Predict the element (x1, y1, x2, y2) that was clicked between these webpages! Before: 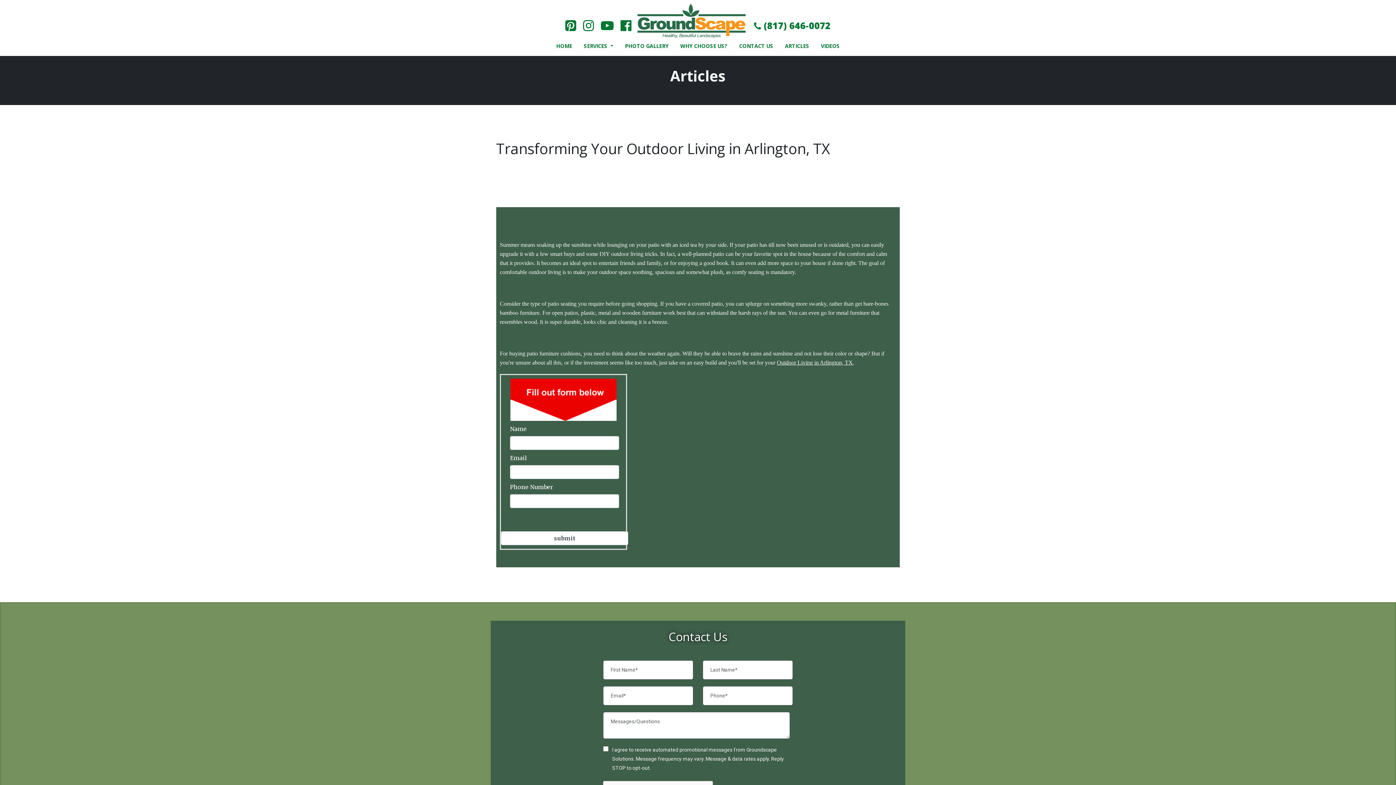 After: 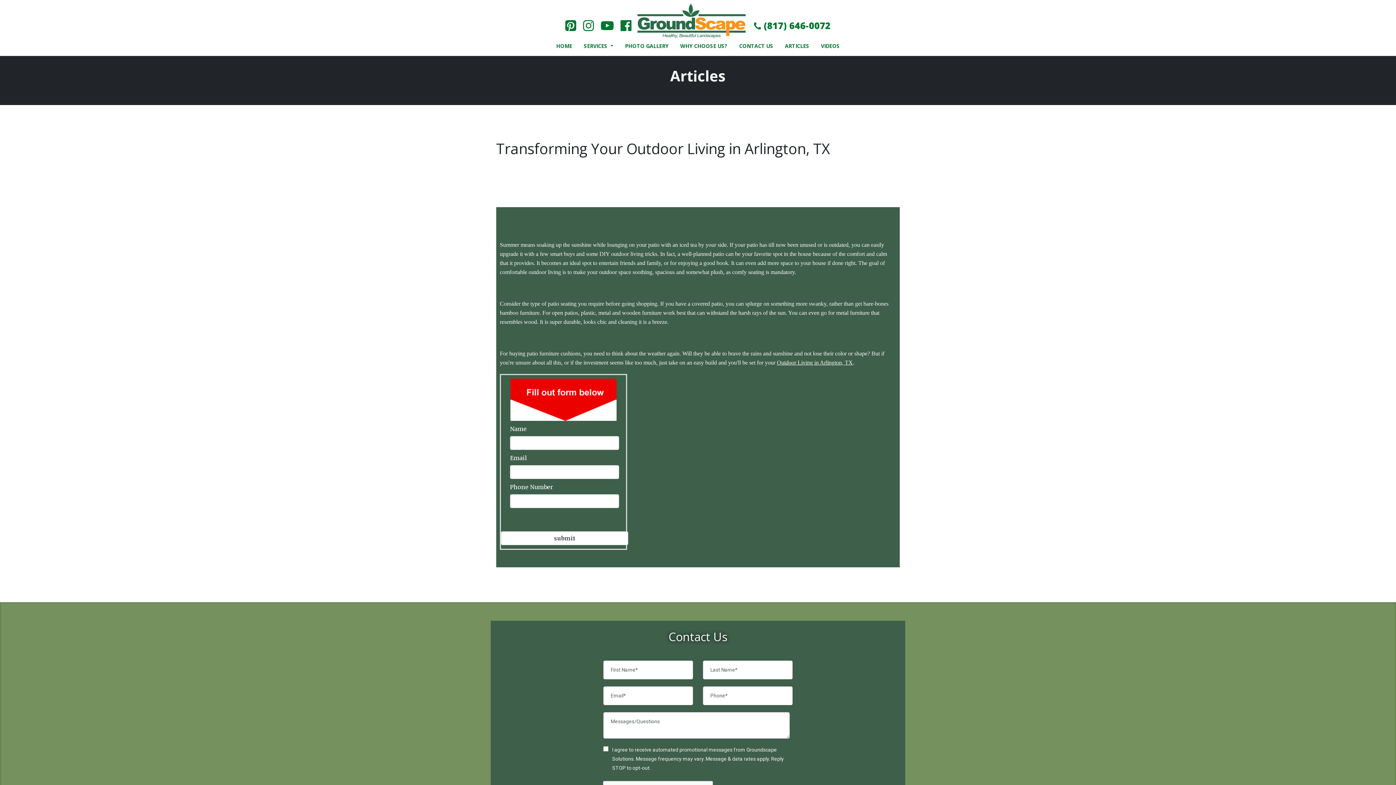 Action: bbox: (748, 19, 830, 31) label:  (817) 646-0072